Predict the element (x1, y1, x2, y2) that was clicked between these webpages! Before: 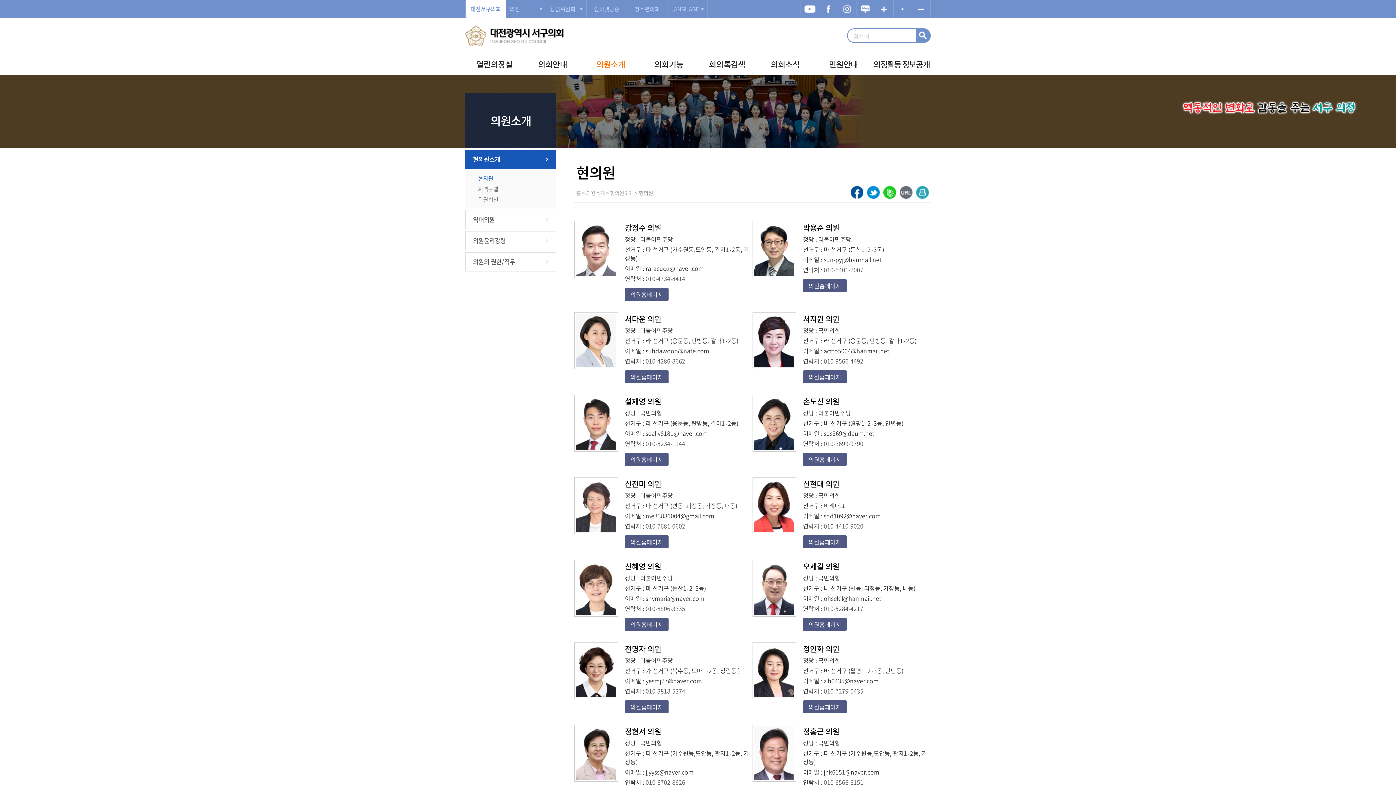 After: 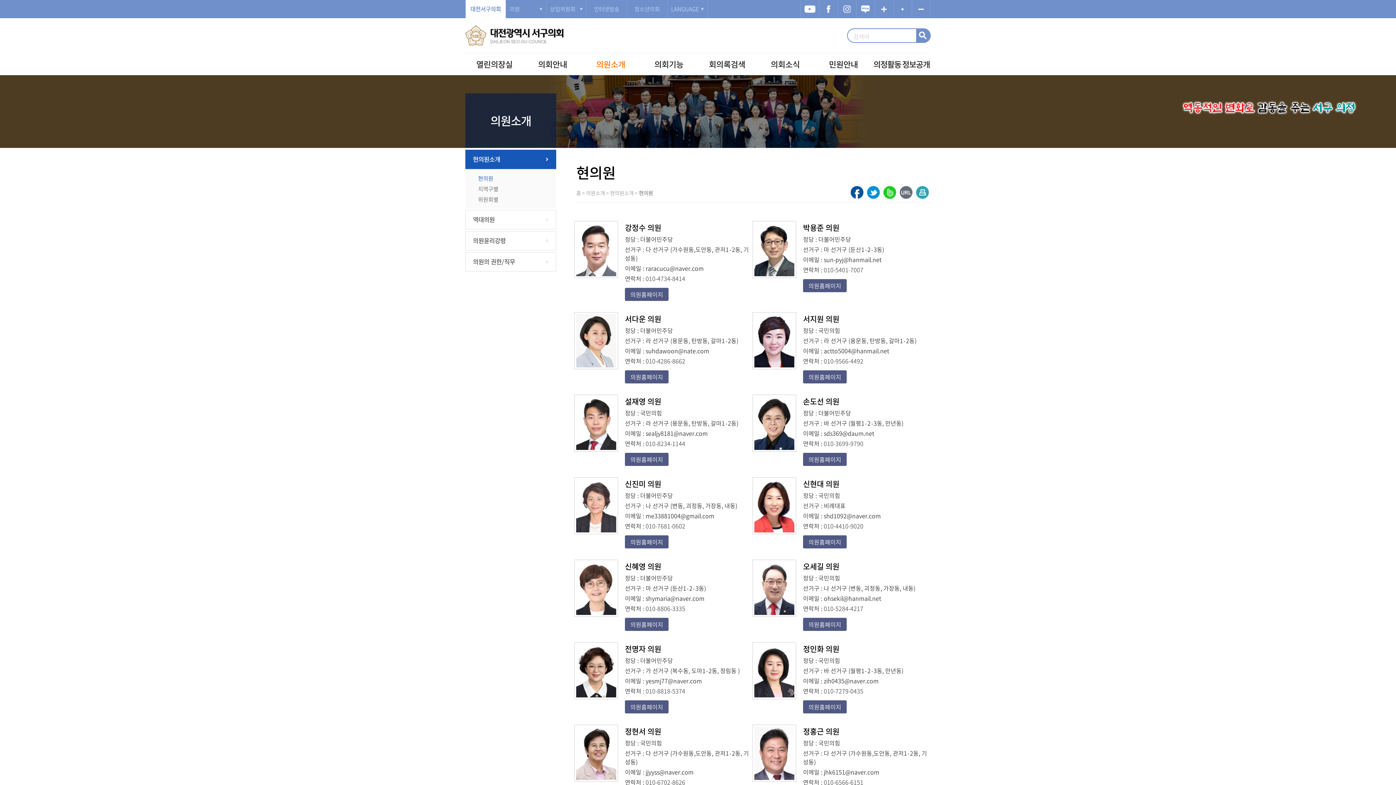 Action: label: 010-7279-0435 bbox: (824, 686, 863, 695)